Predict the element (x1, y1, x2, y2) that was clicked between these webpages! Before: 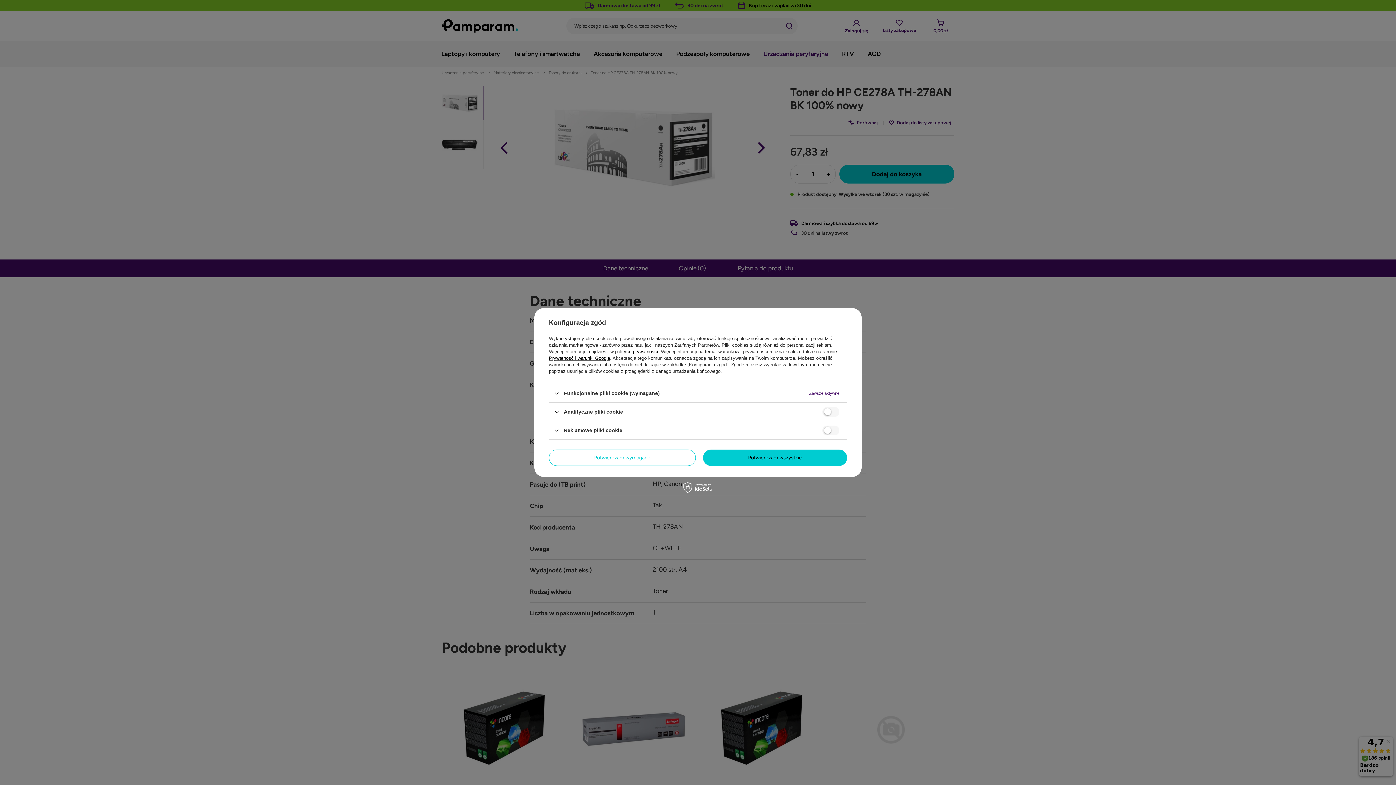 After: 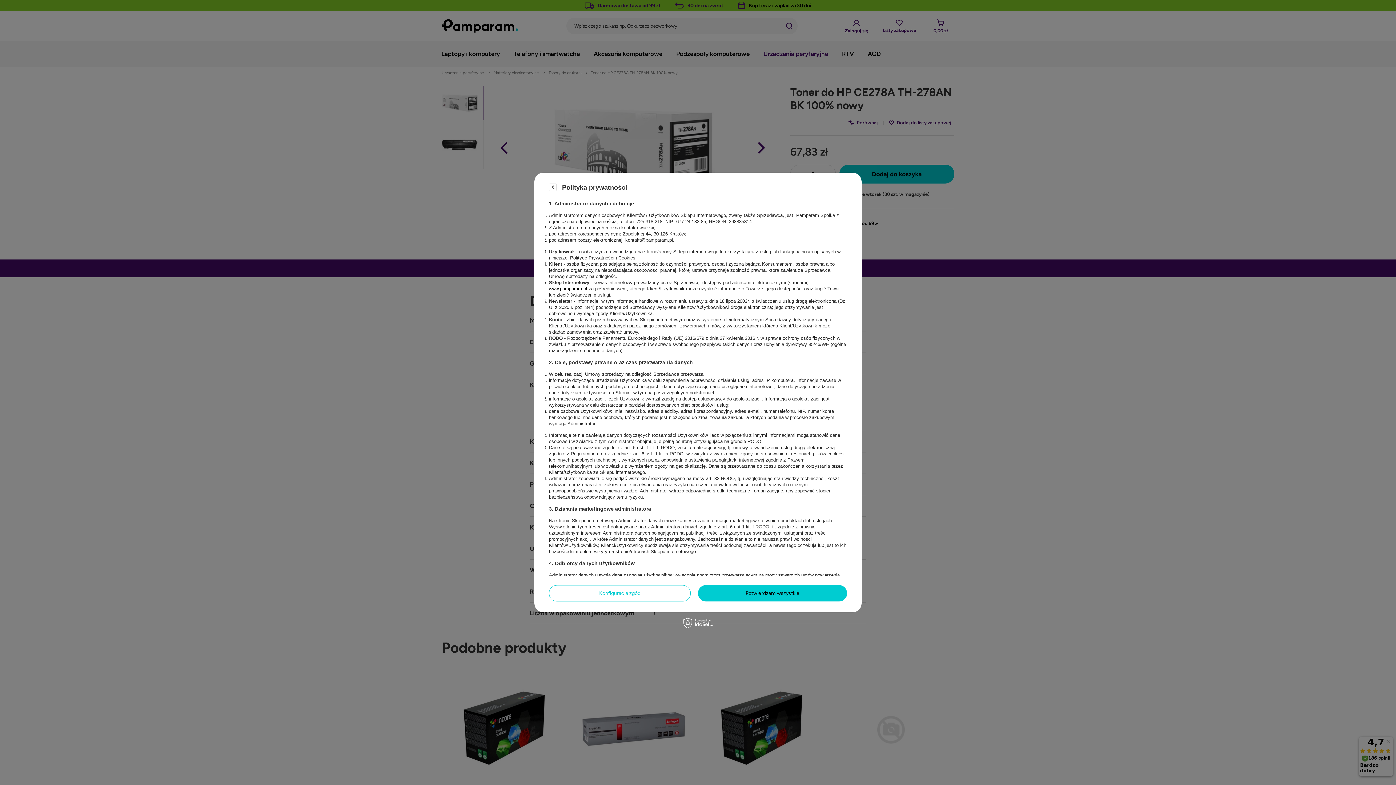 Action: bbox: (615, 349, 658, 354) label: polityce prywatności